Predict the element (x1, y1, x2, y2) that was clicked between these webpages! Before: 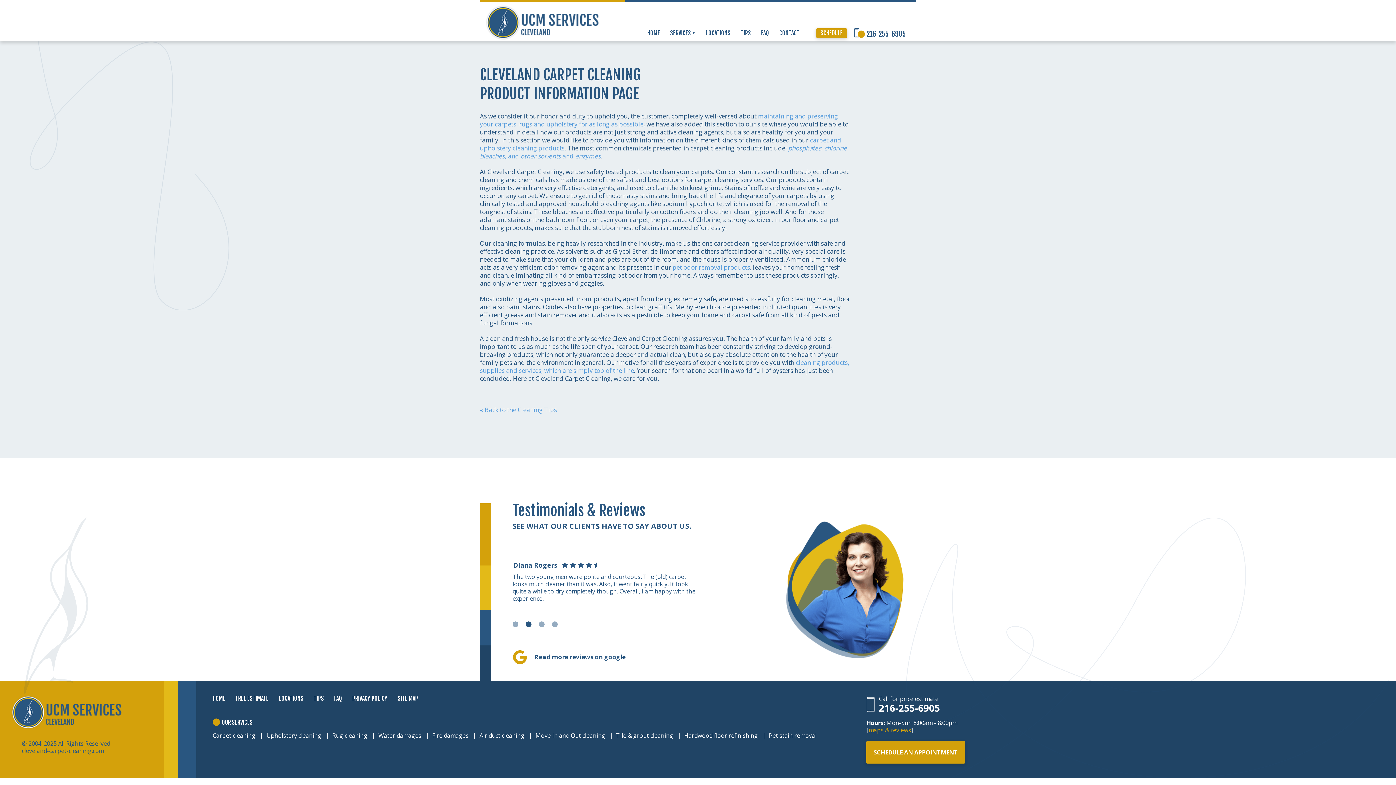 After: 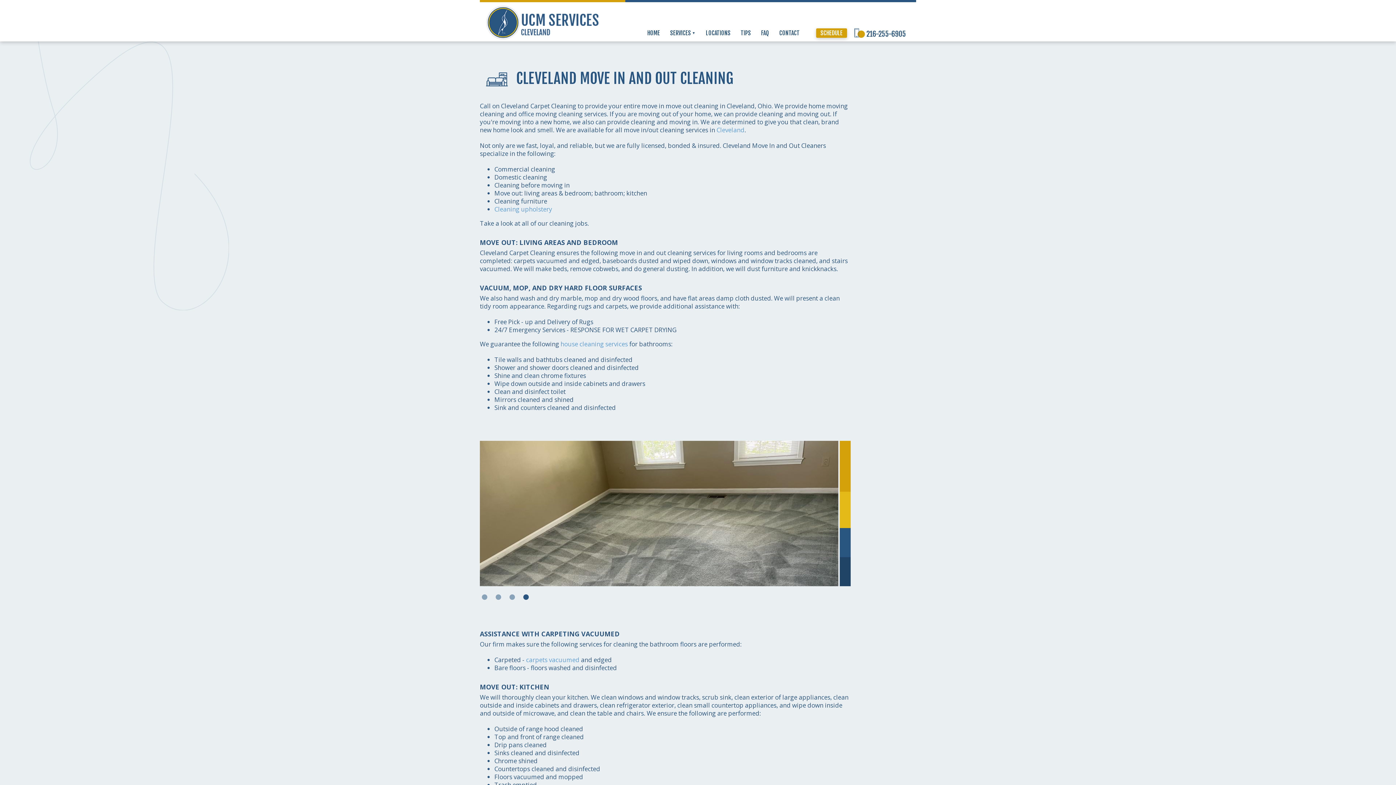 Action: label: Move In and Out cleaning bbox: (535, 732, 605, 740)